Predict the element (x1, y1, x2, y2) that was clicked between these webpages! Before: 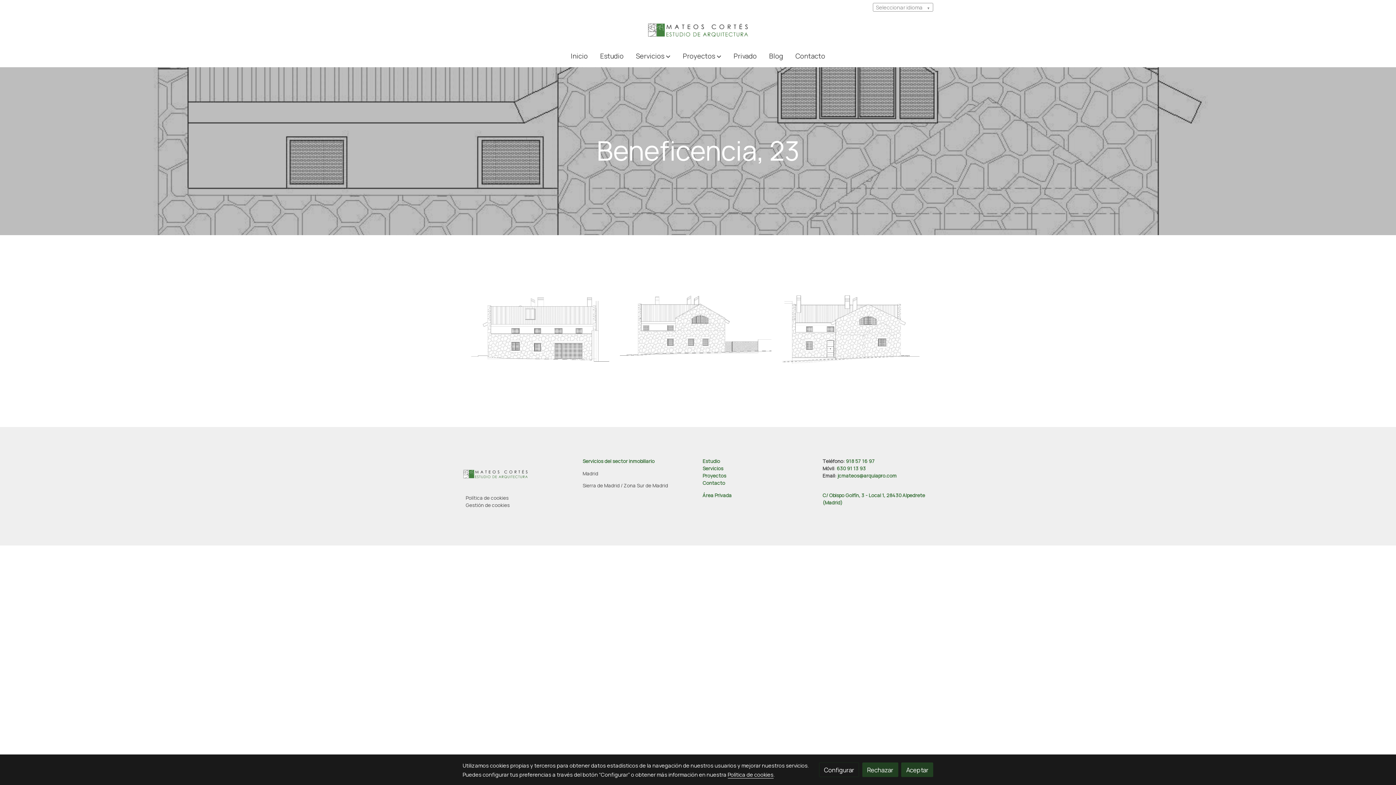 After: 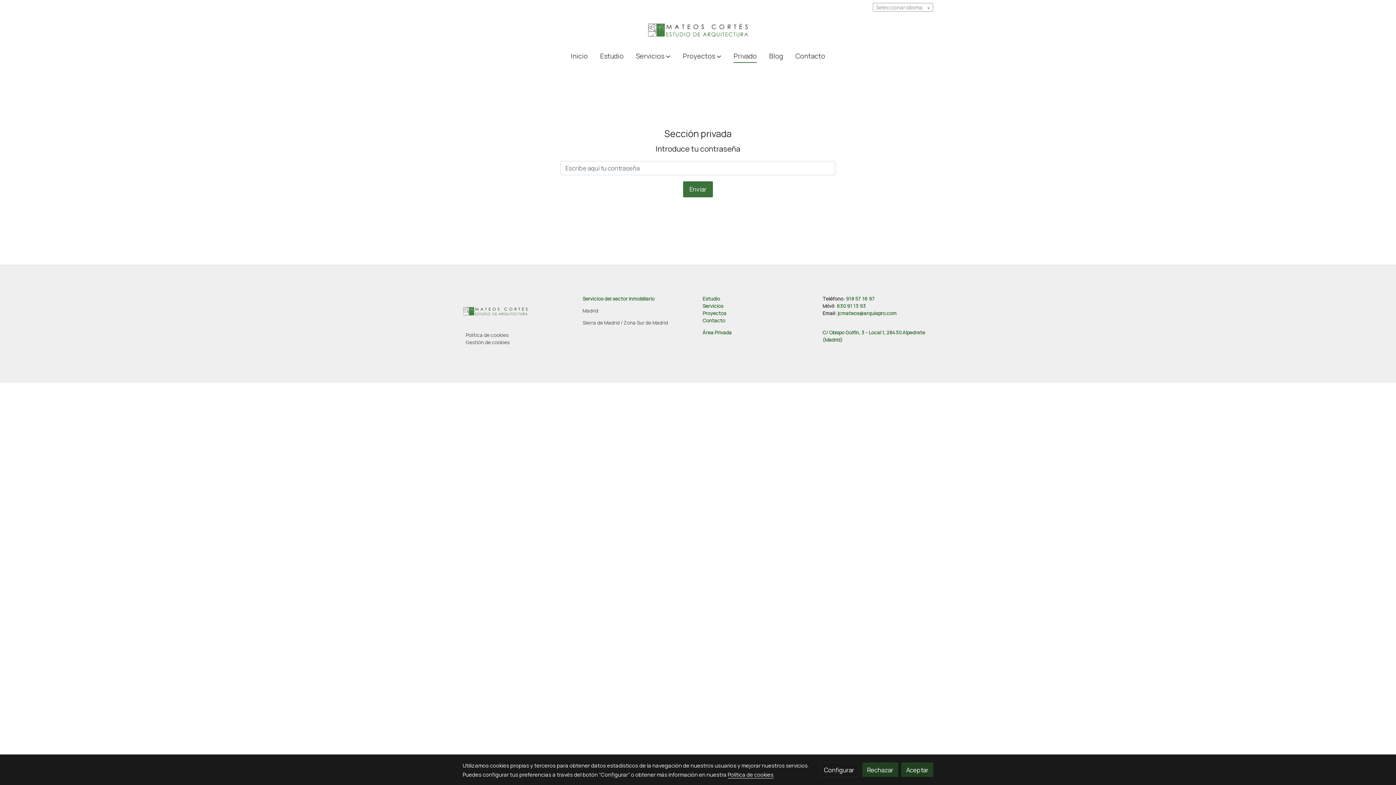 Action: label: Privado bbox: (727, 45, 763, 67)